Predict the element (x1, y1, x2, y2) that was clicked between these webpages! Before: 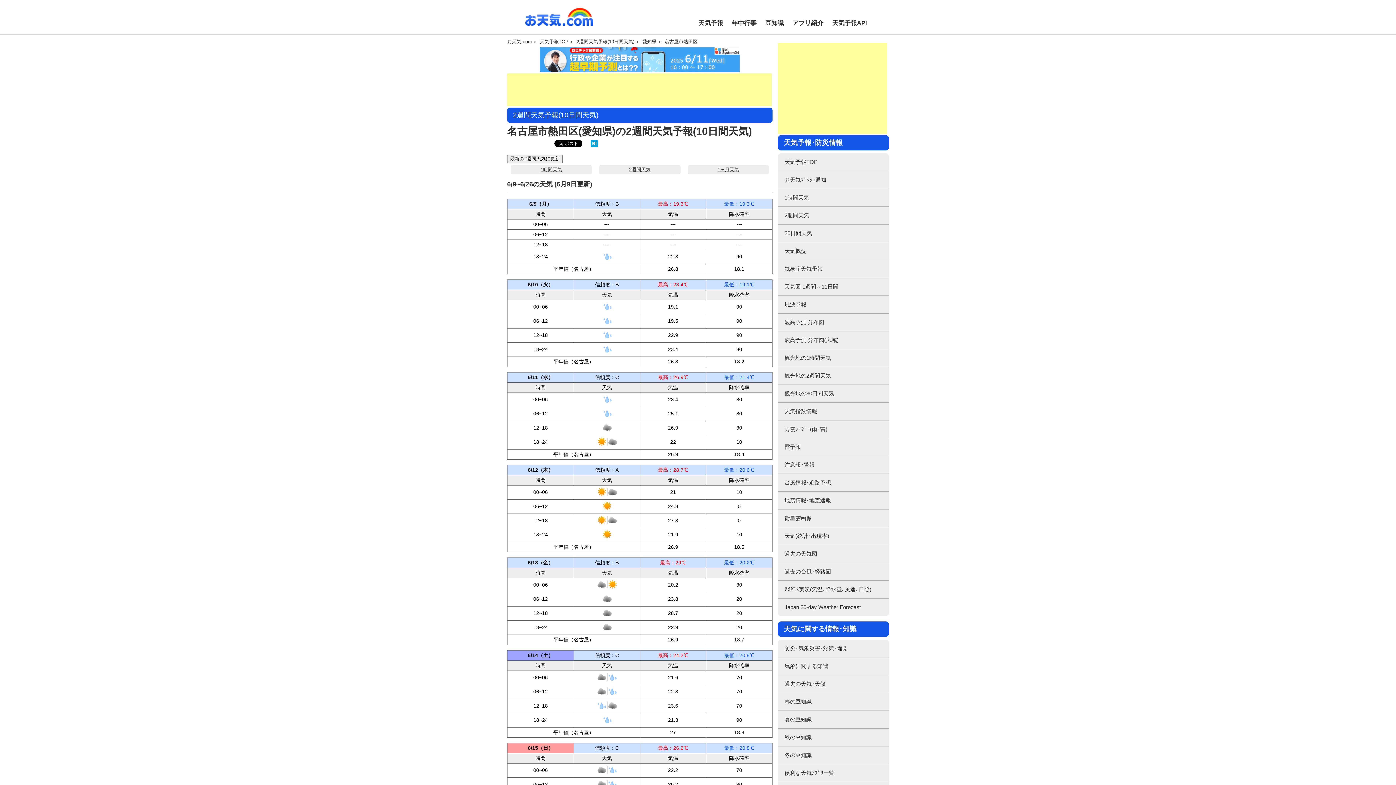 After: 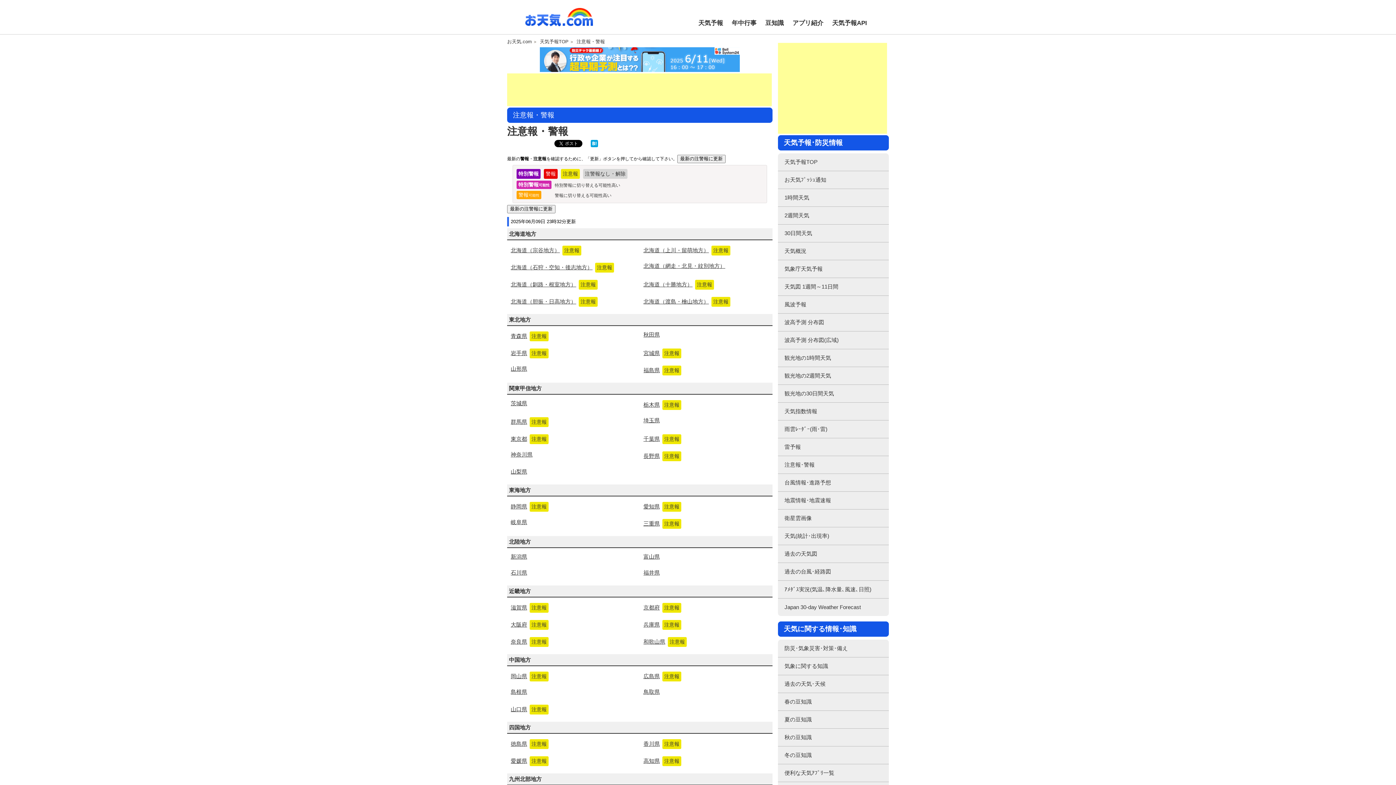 Action: bbox: (778, 456, 889, 473) label: 注意報･警報